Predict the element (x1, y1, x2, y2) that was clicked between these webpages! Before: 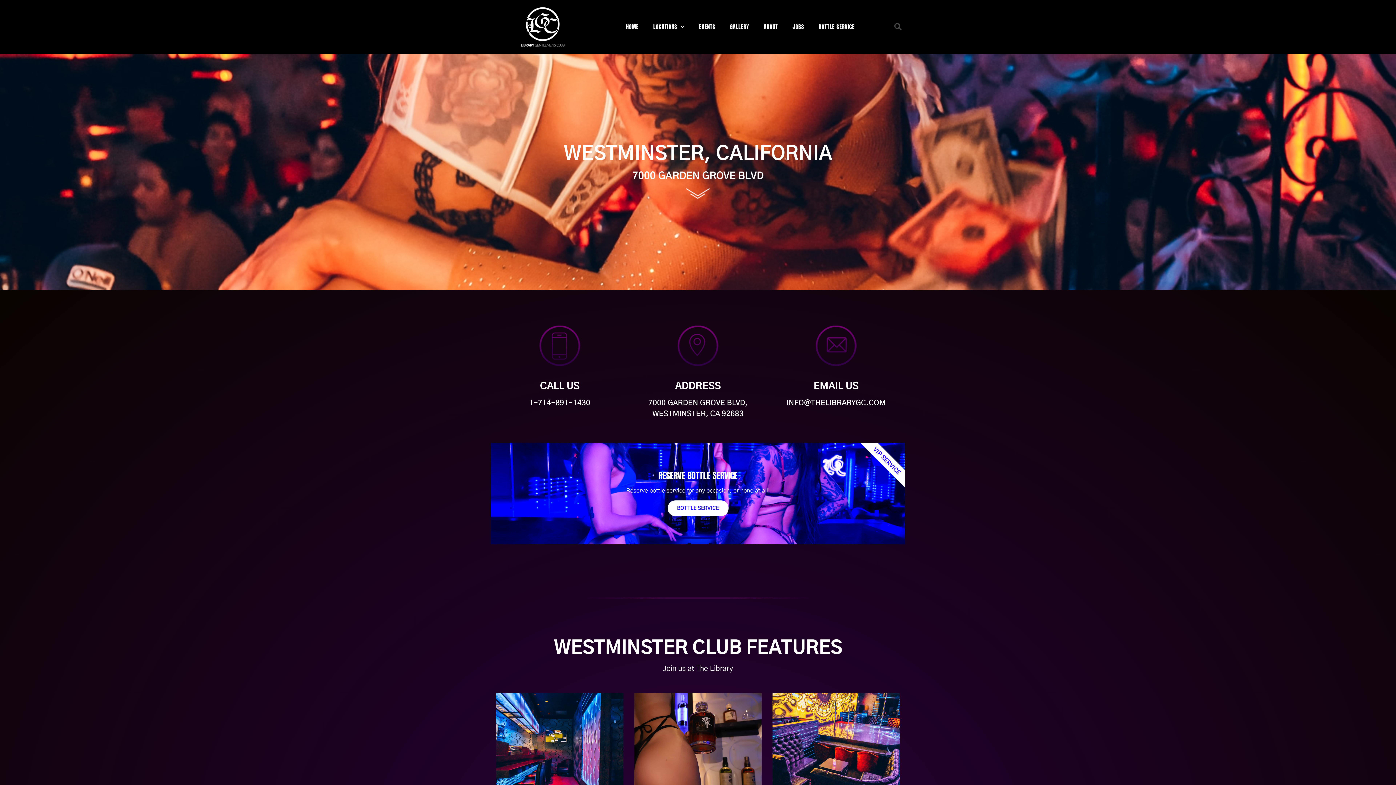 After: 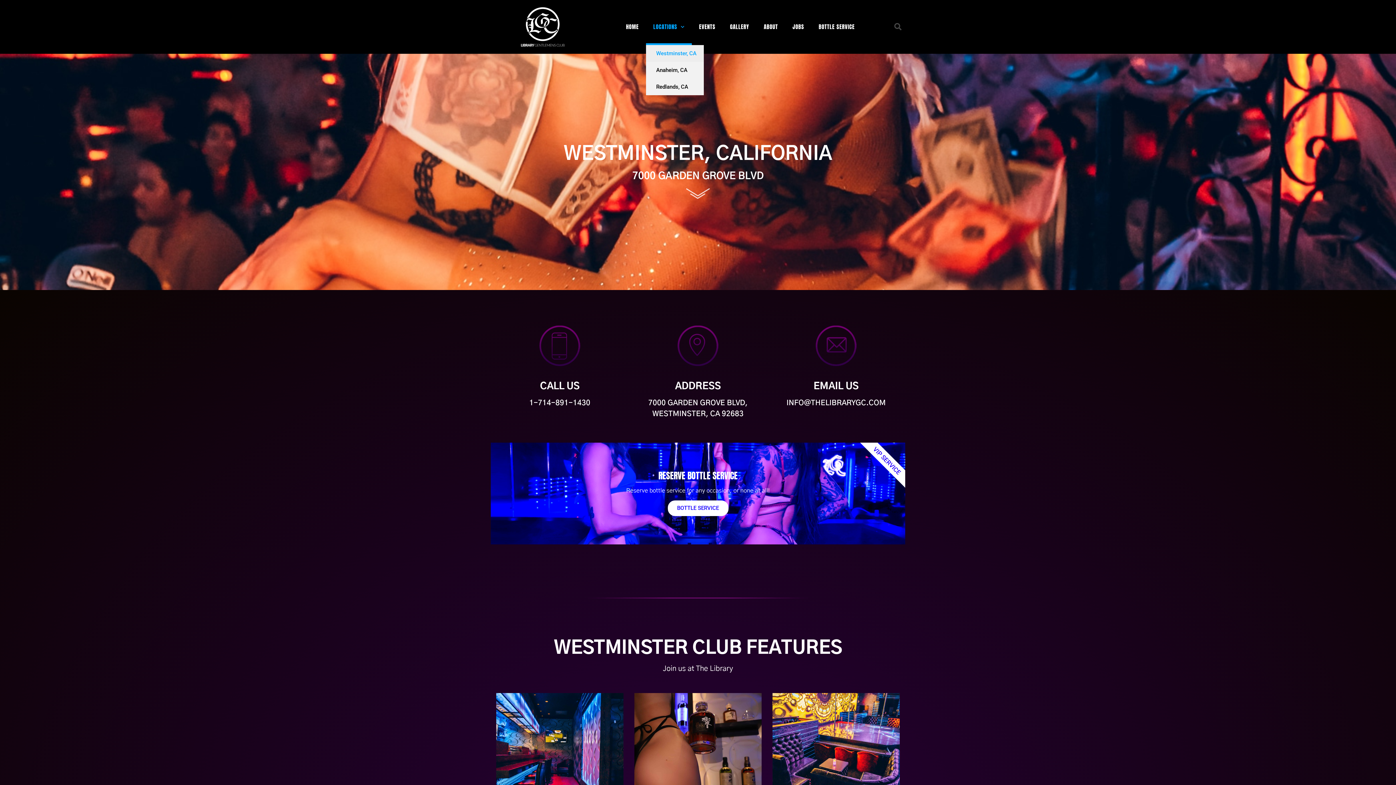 Action: bbox: (646, 8, 692, 45) label: LOCATIONS